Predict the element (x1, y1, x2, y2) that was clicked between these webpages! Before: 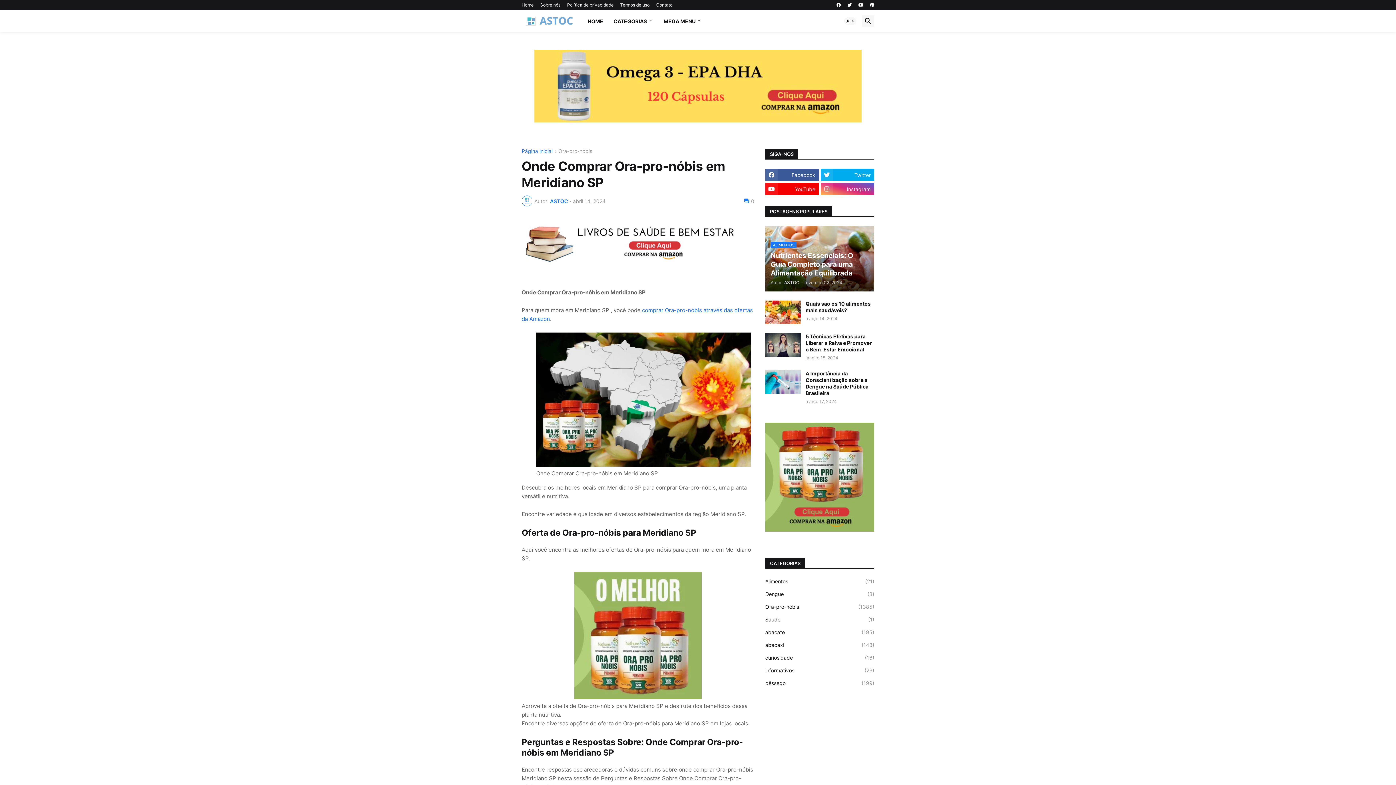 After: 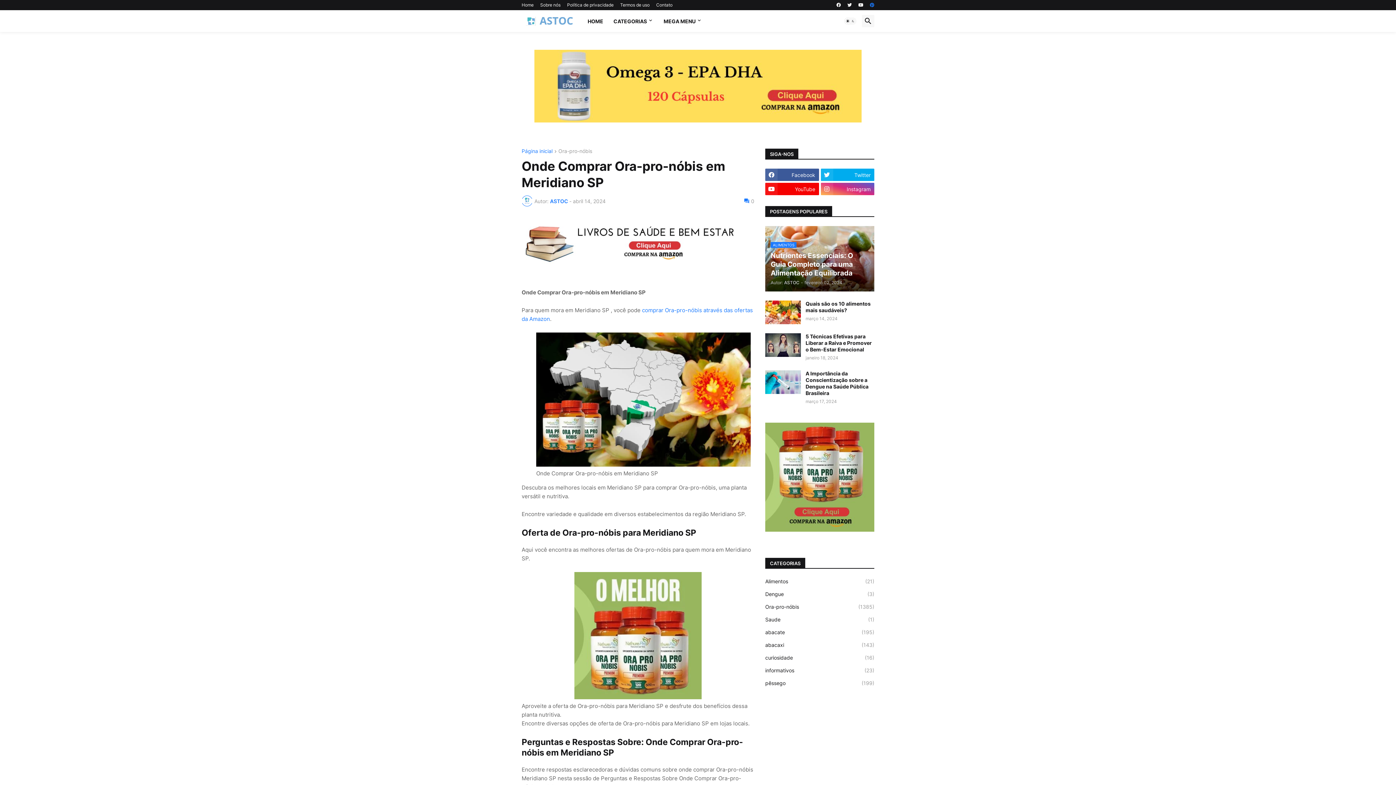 Action: bbox: (870, 0, 874, 10)